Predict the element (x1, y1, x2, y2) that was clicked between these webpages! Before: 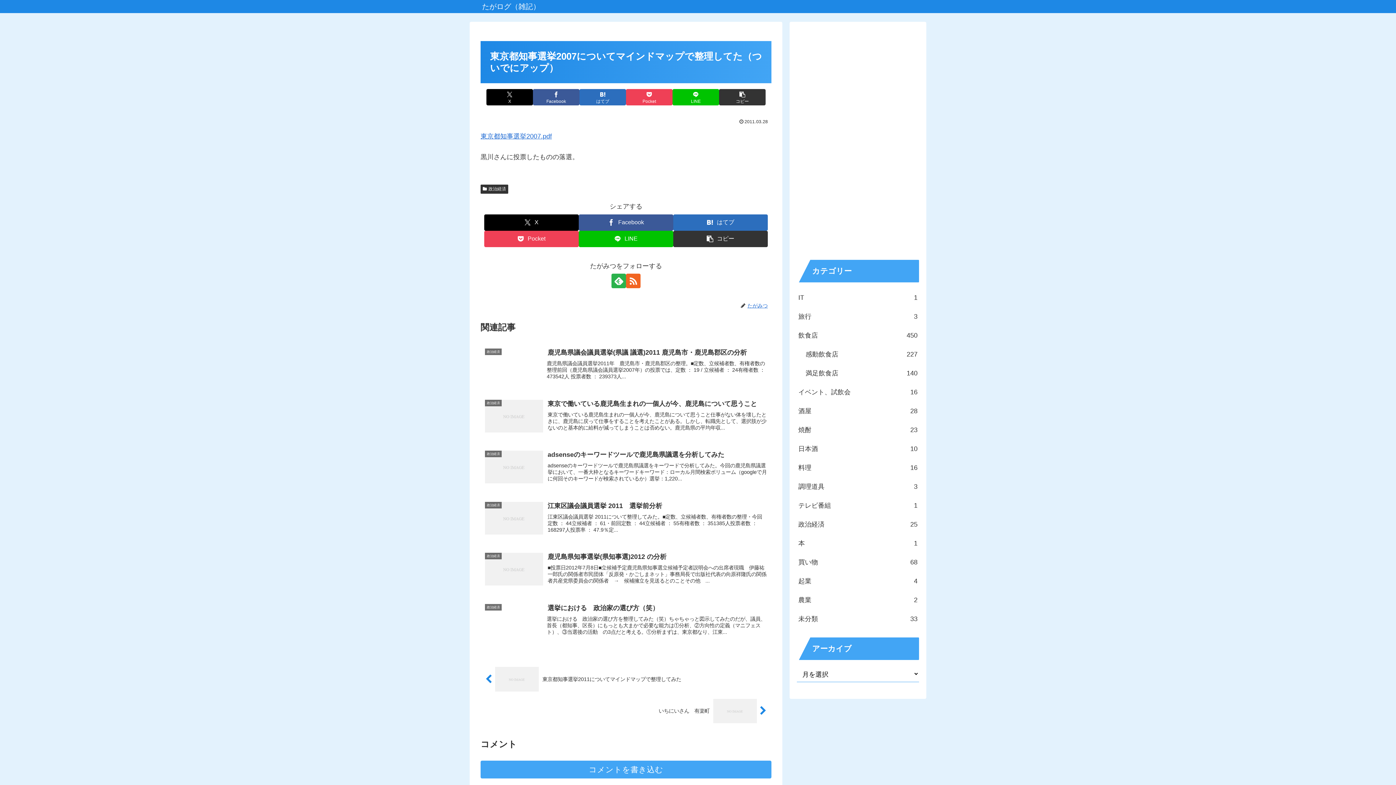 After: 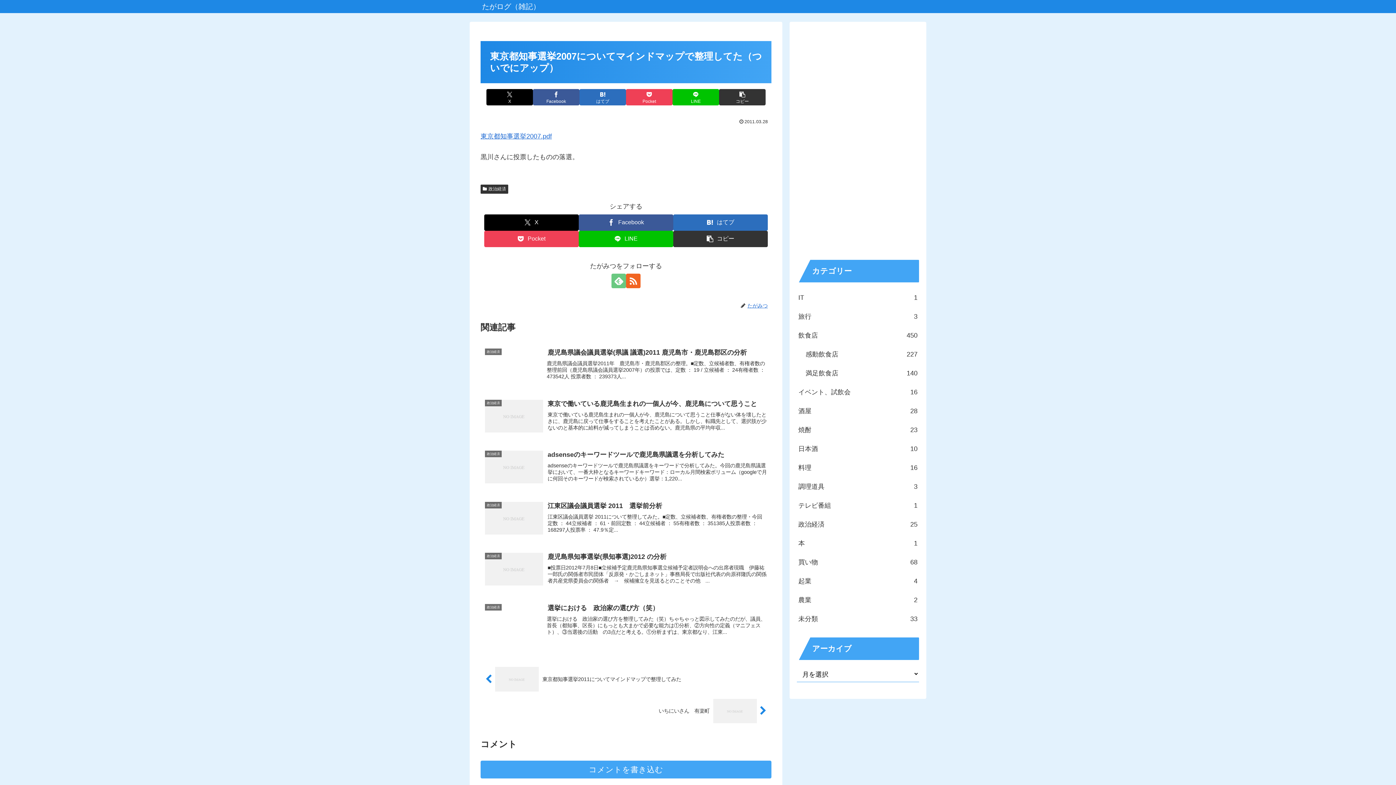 Action: label: feedlyで更新情報を購読 bbox: (611, 273, 626, 288)